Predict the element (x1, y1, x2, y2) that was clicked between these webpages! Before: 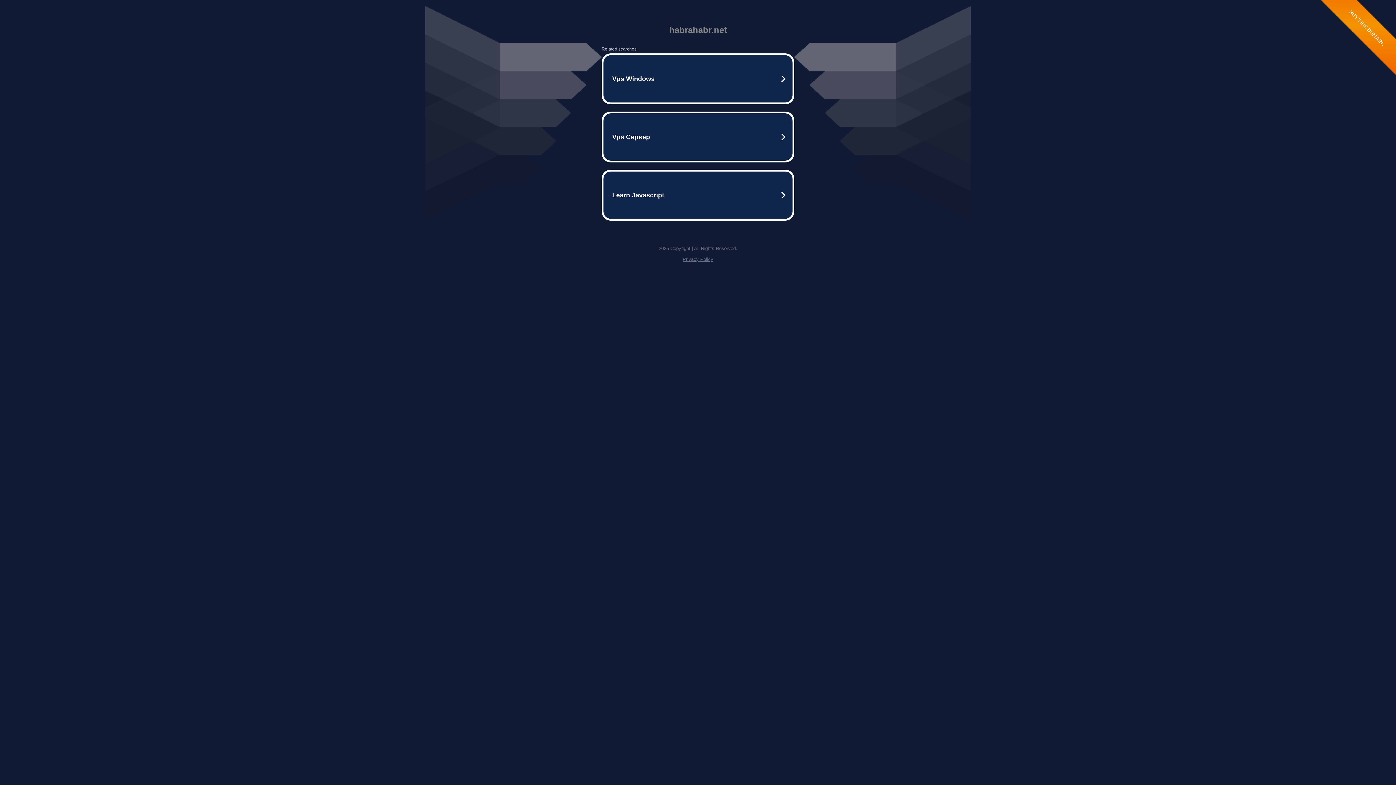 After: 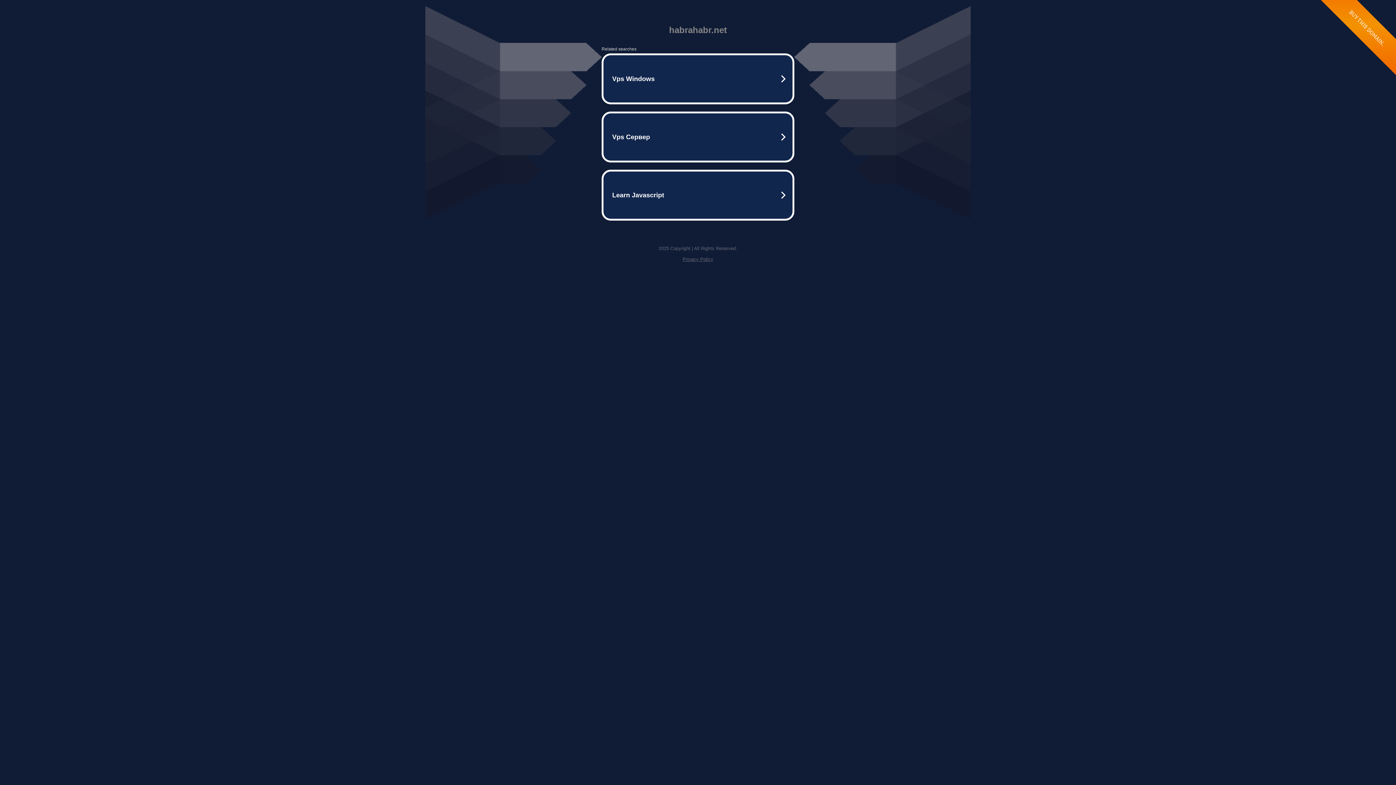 Action: bbox: (682, 256, 713, 262) label: Privacy Policy